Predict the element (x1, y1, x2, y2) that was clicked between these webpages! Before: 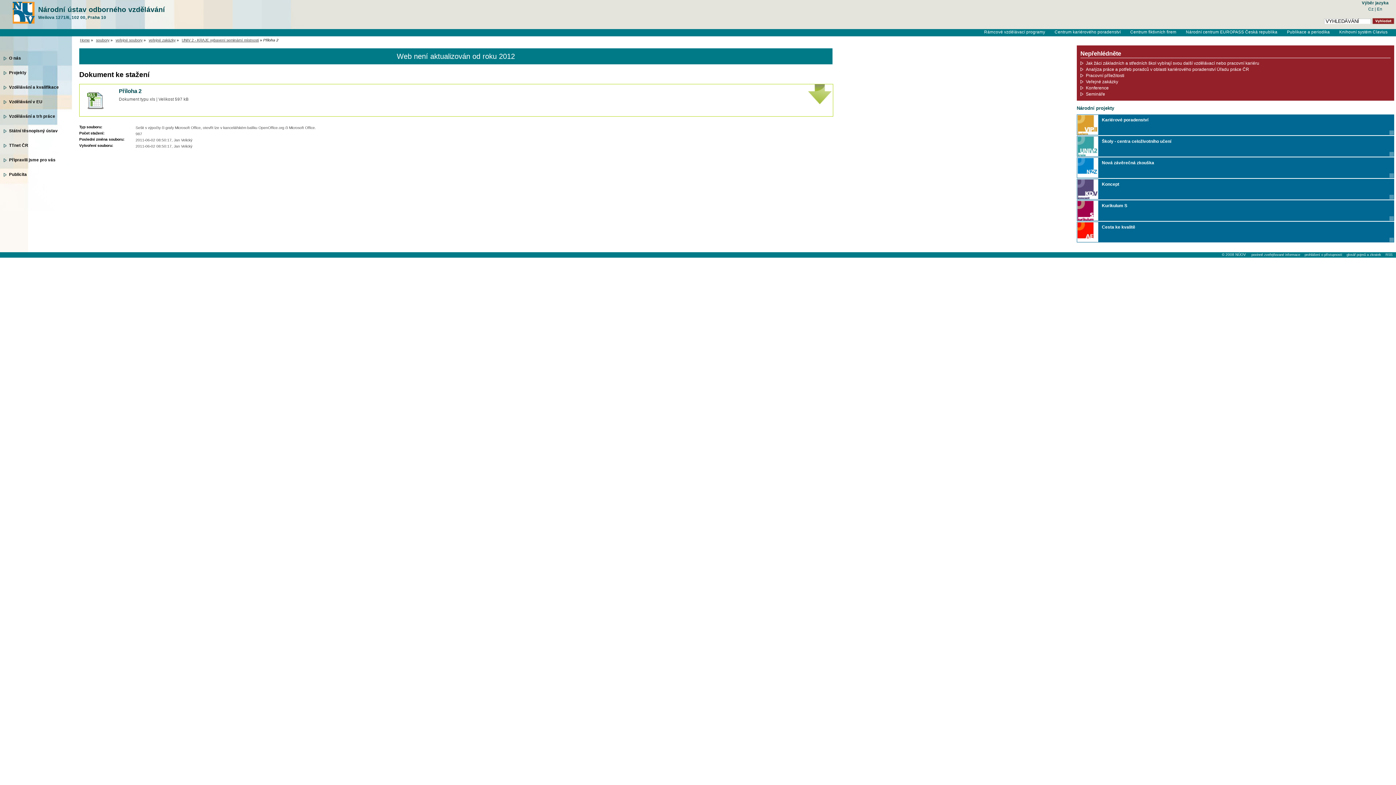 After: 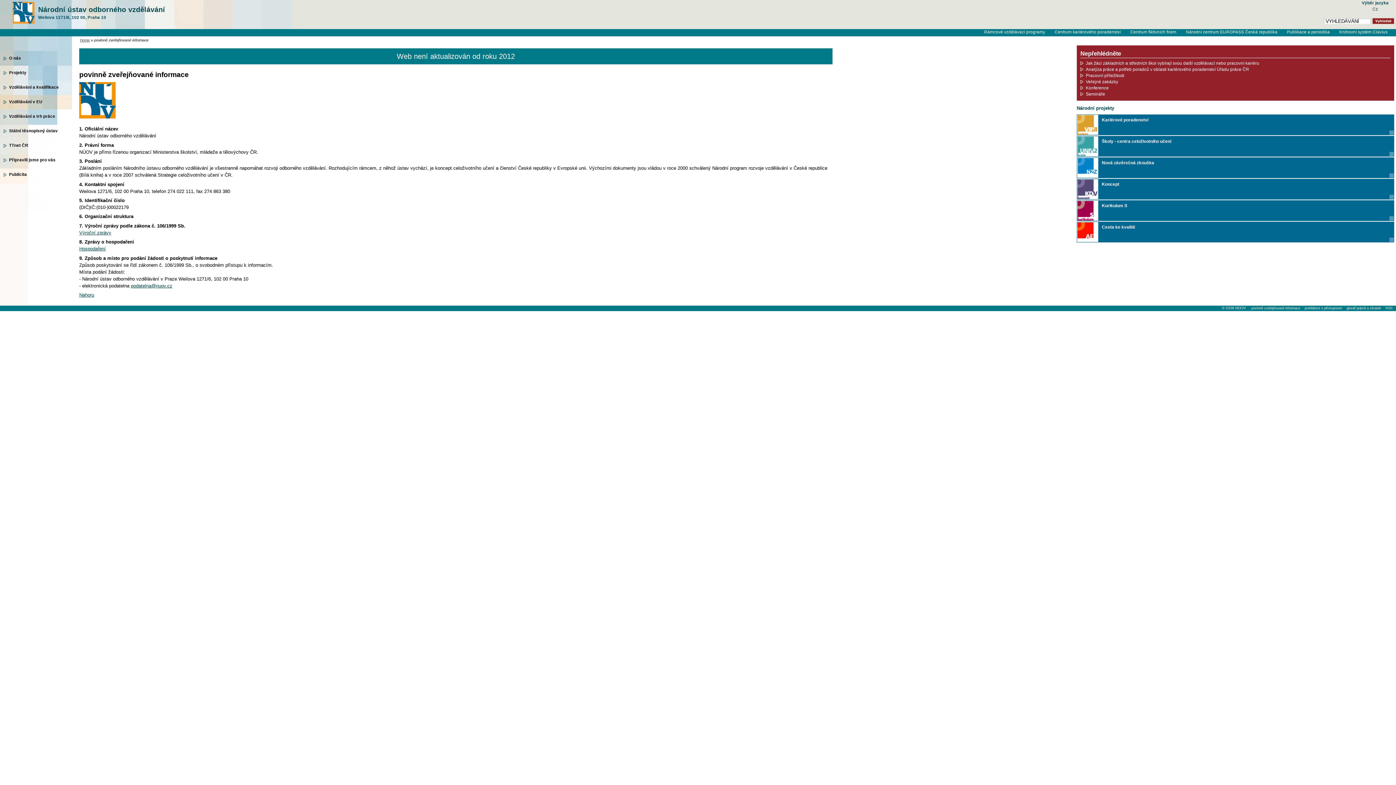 Action: bbox: (1251, 253, 1300, 256) label: povinně zveřejňované informace